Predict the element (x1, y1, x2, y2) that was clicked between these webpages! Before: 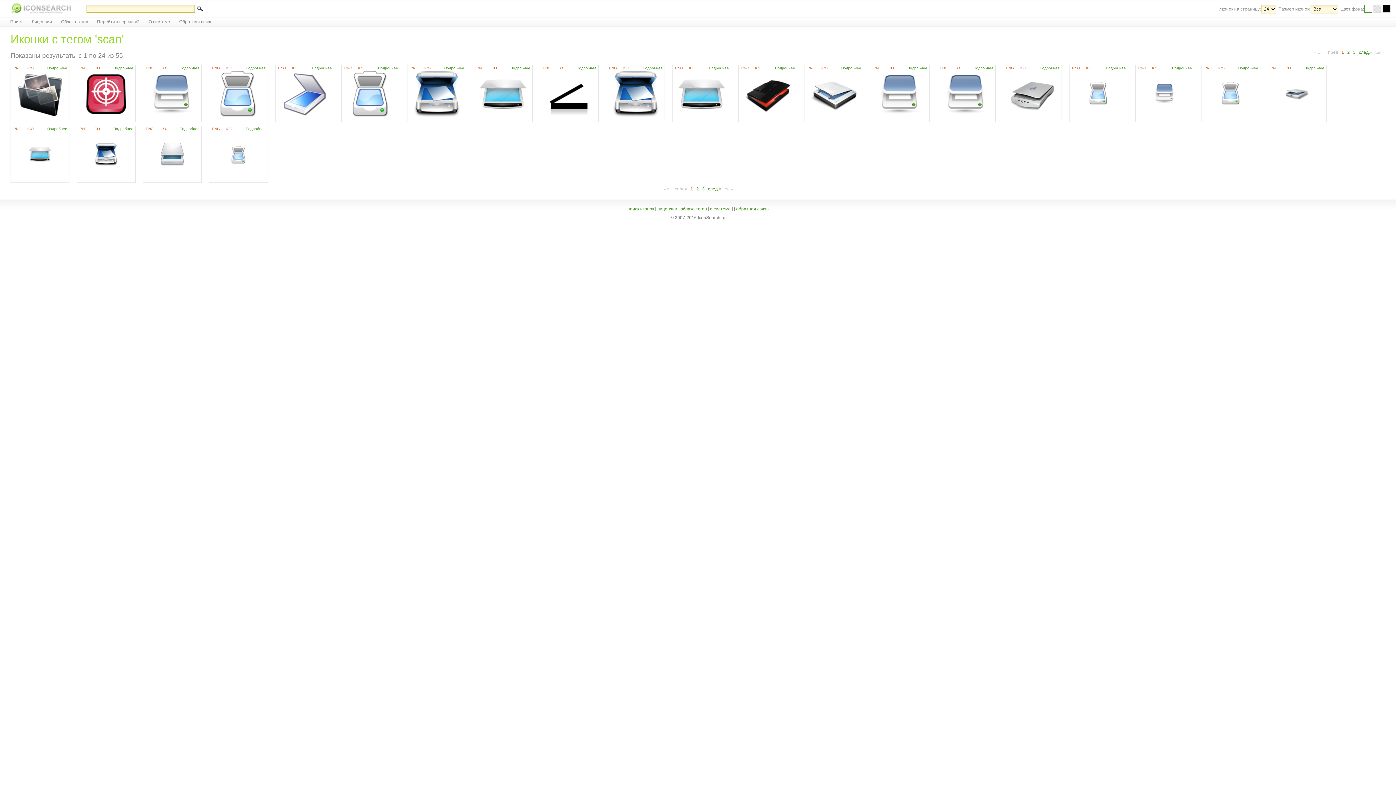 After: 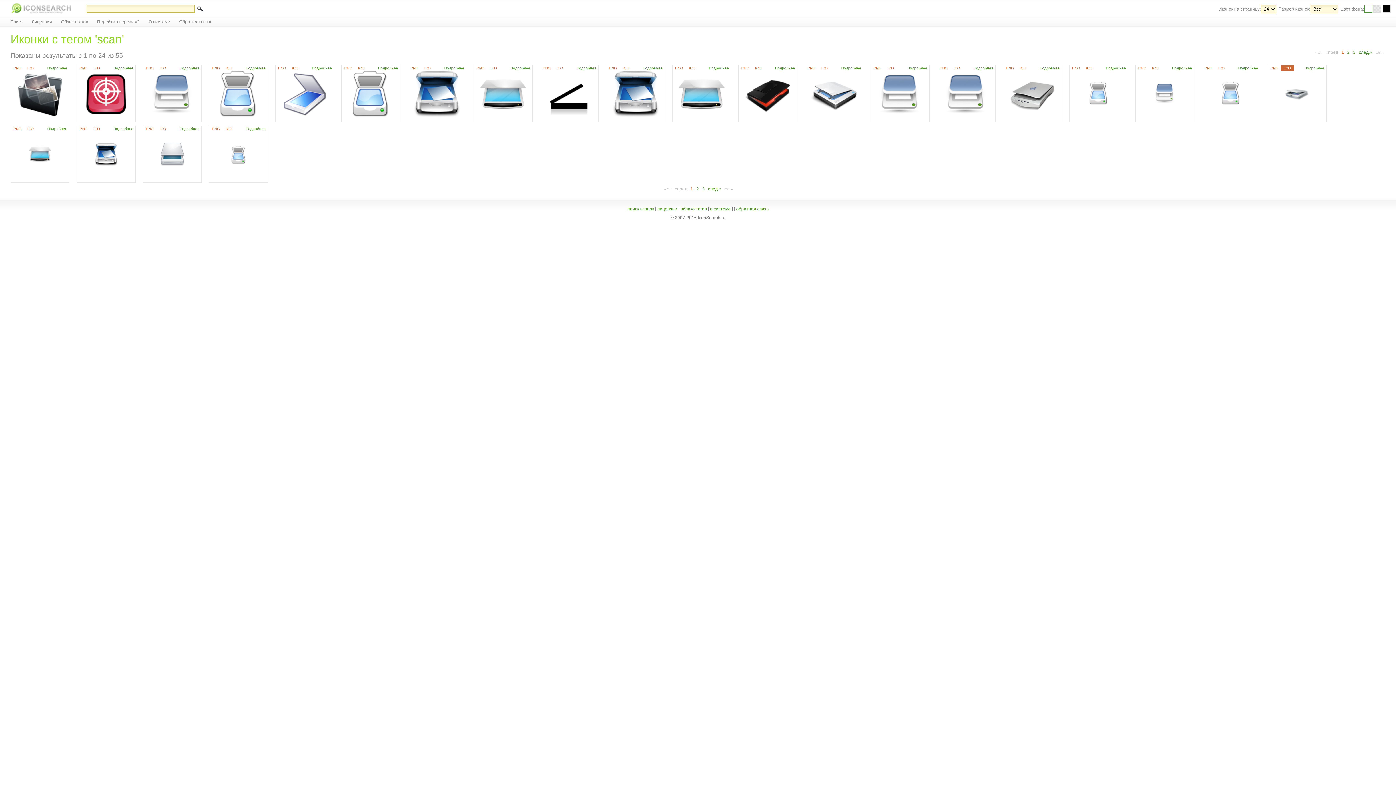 Action: label: ICO bbox: (1281, 65, 1294, 70)